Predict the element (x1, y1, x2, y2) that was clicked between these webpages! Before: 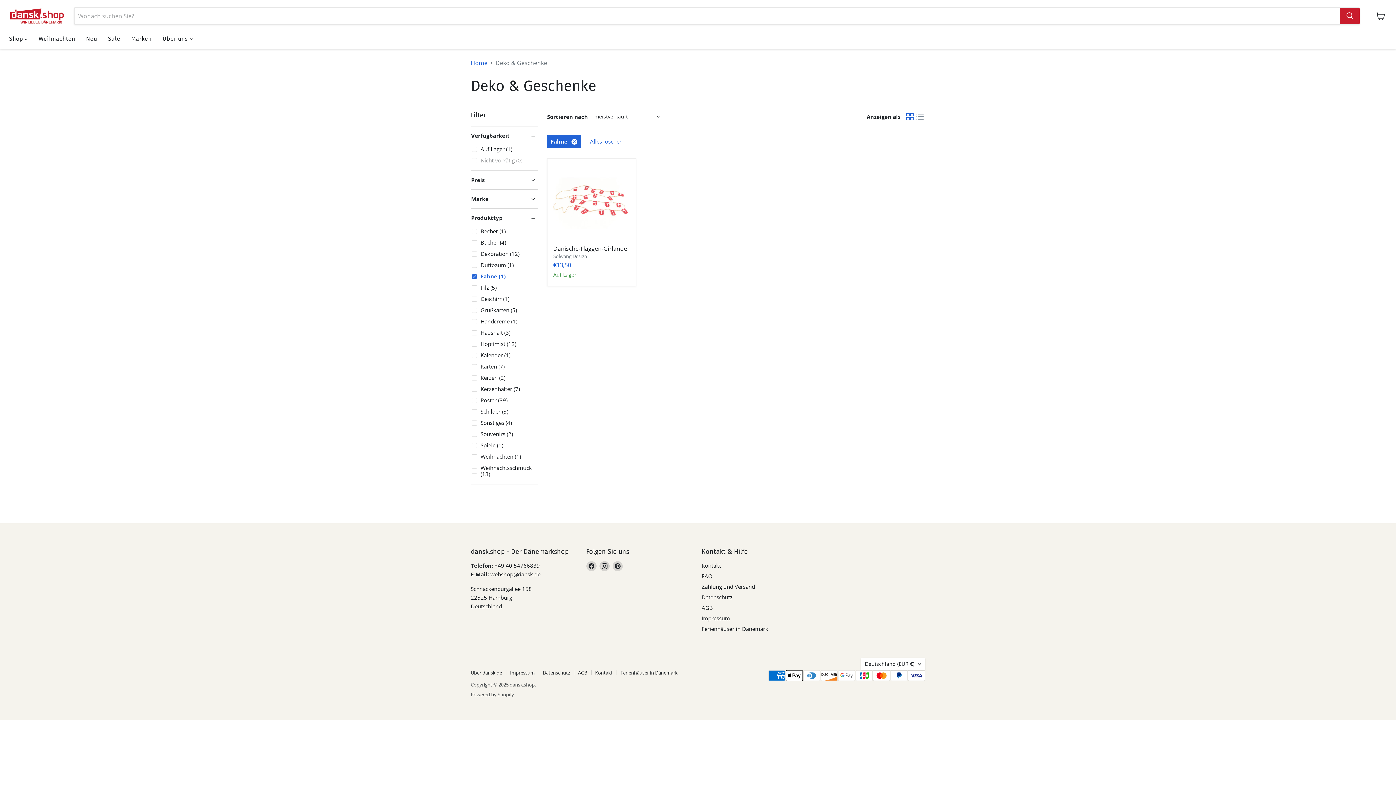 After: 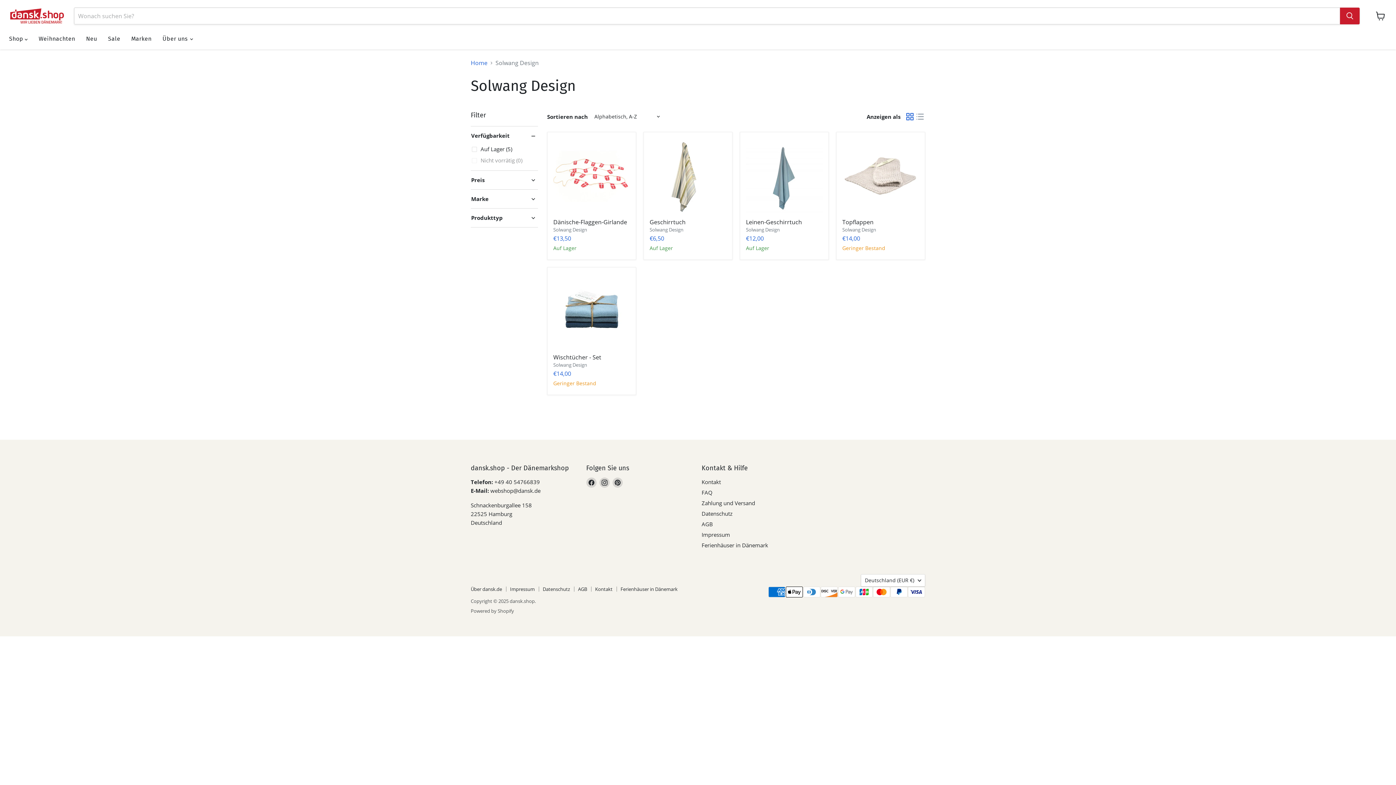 Action: label: Solwang Design bbox: (553, 253, 587, 259)